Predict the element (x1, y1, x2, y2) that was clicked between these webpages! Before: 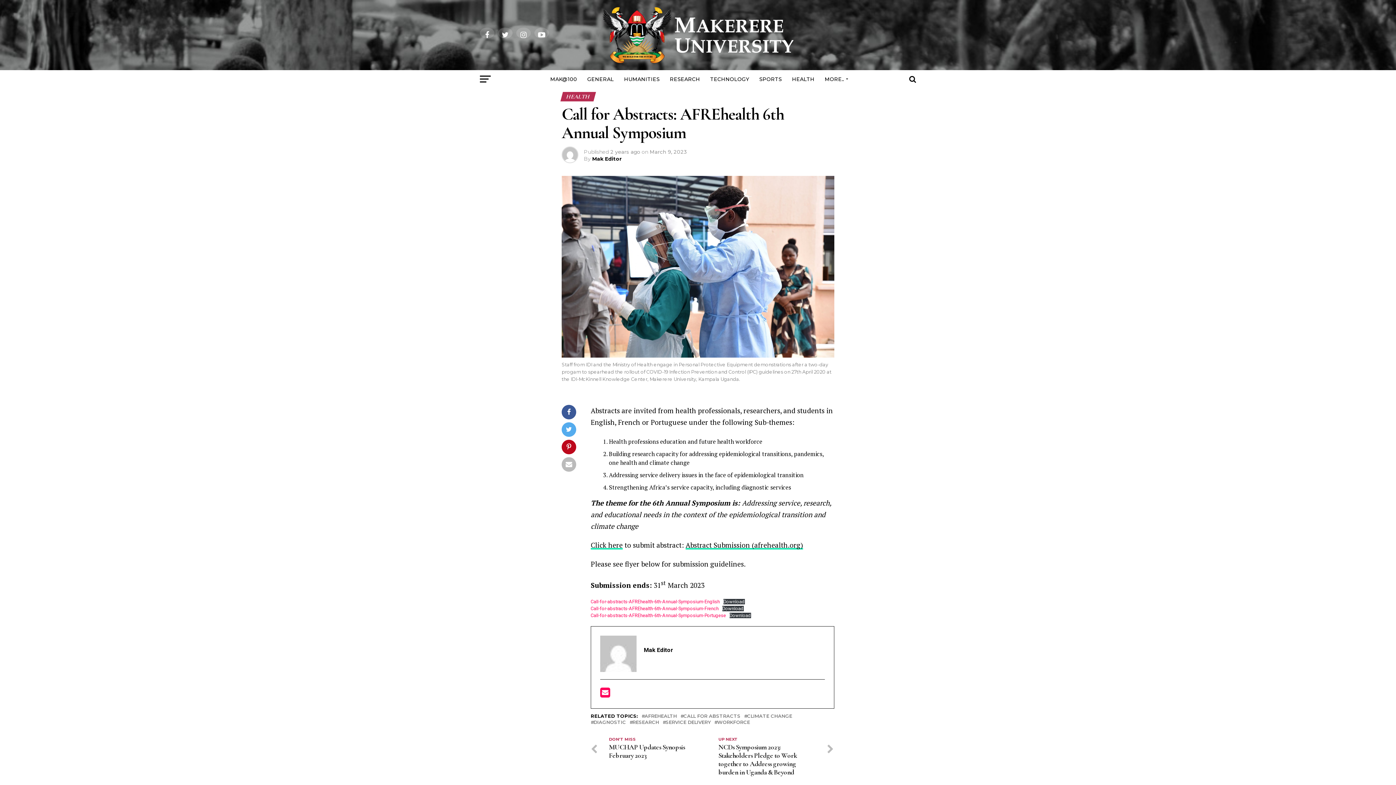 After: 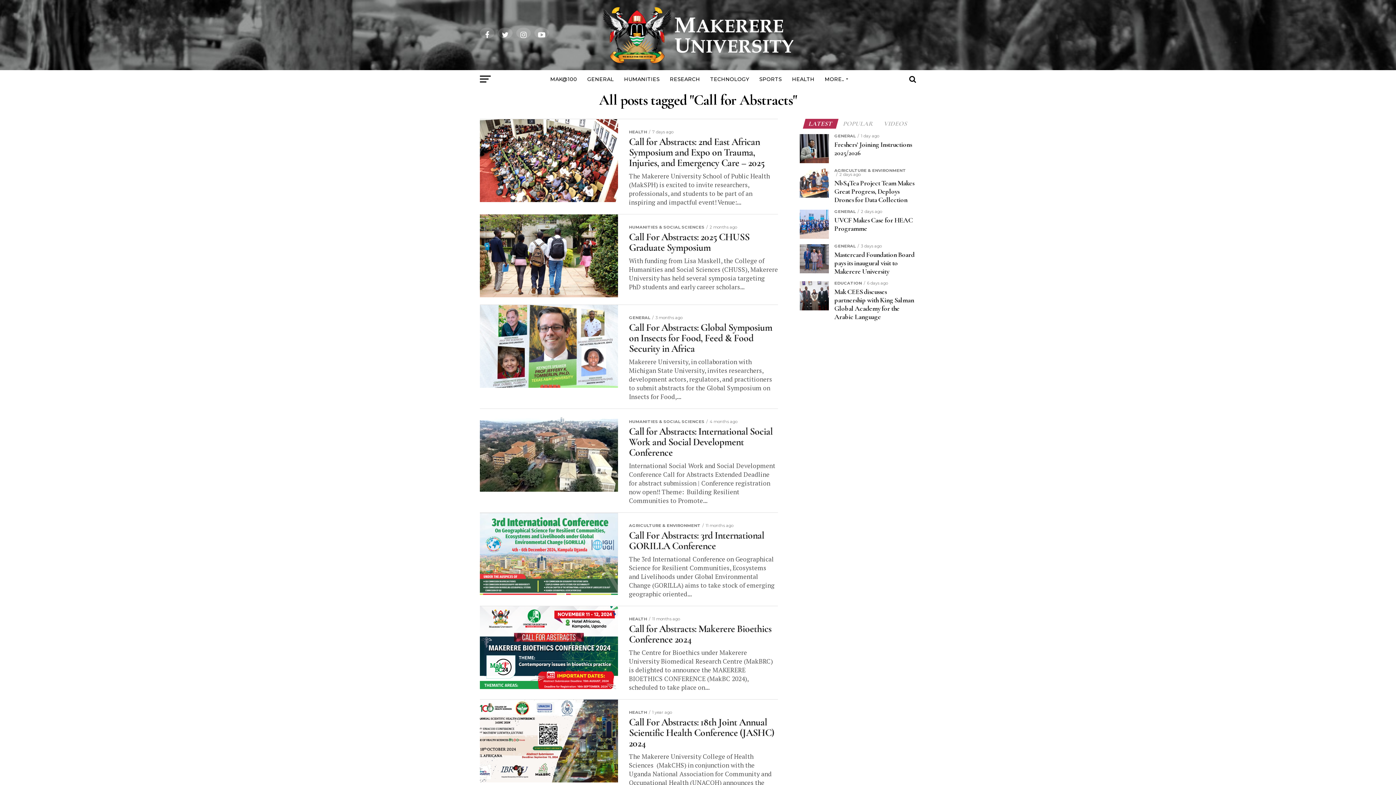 Action: bbox: (683, 714, 740, 718) label: CALL FOR ABSTRACTS